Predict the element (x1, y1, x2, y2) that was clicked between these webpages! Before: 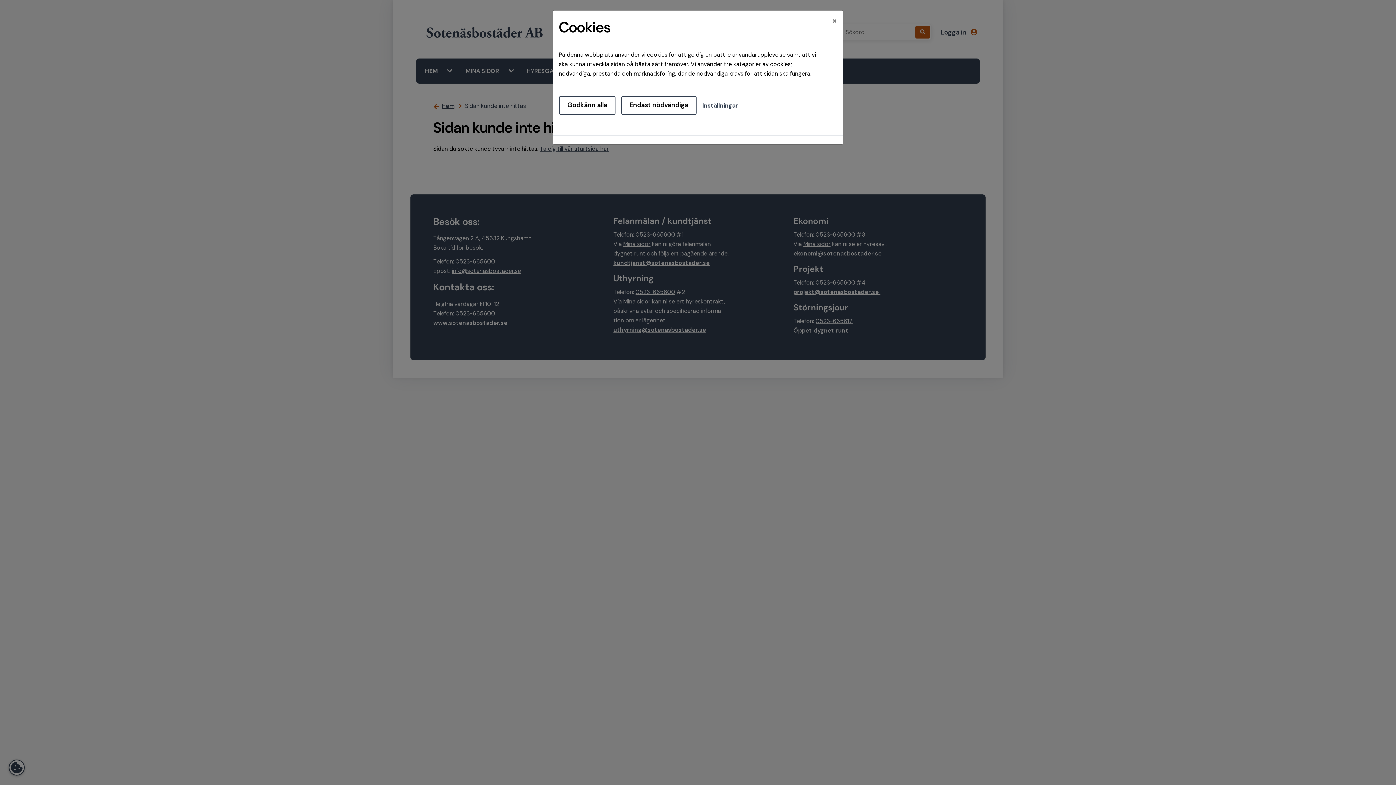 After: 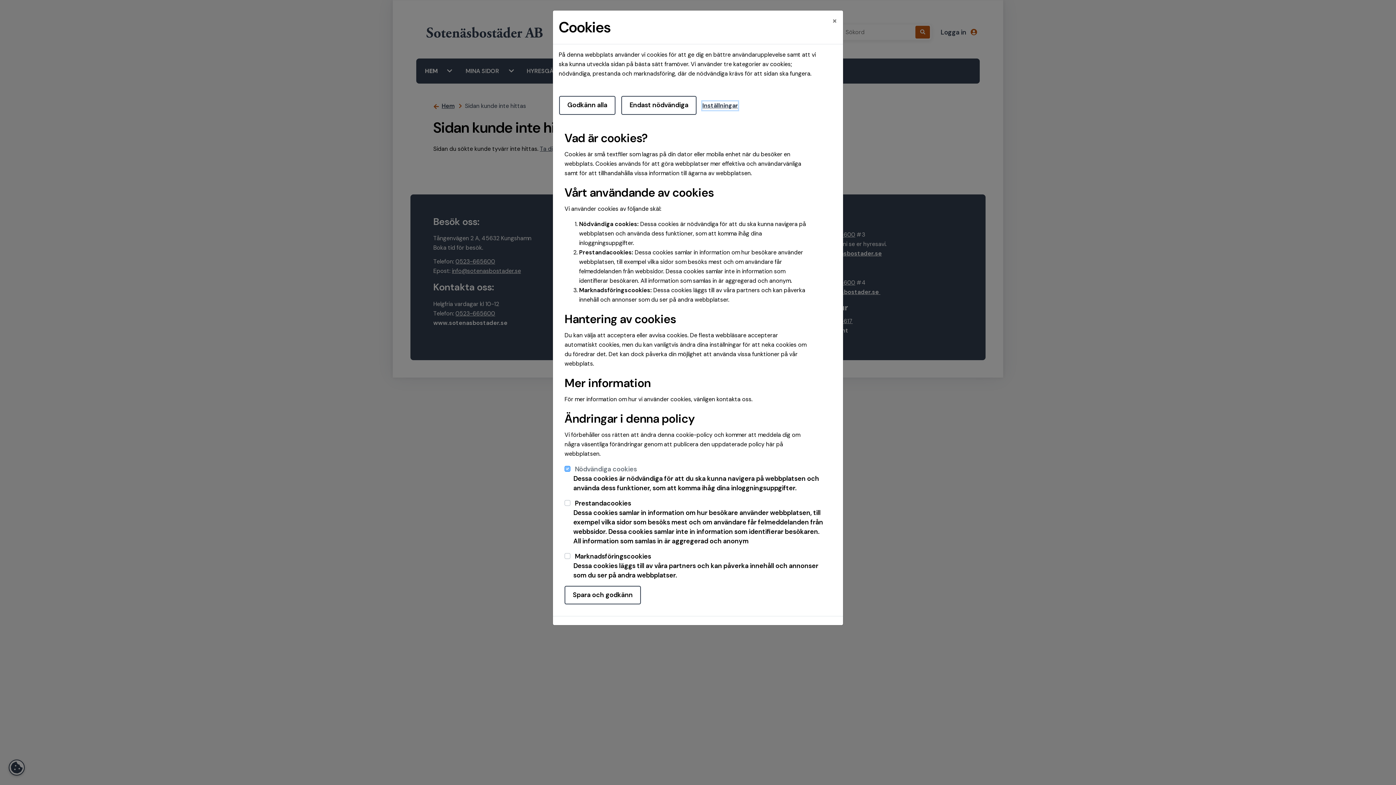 Action: label: Inställningar bbox: (702, 101, 738, 110)